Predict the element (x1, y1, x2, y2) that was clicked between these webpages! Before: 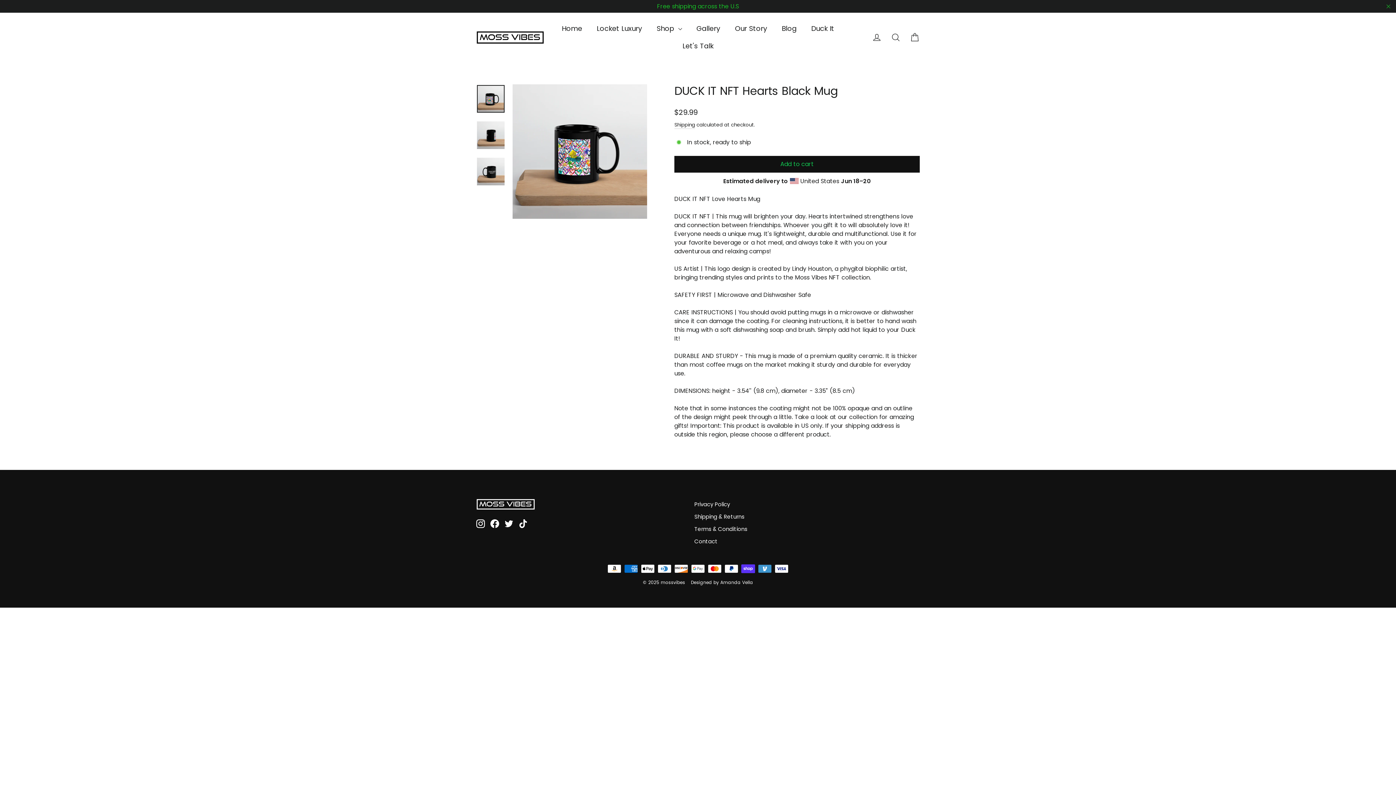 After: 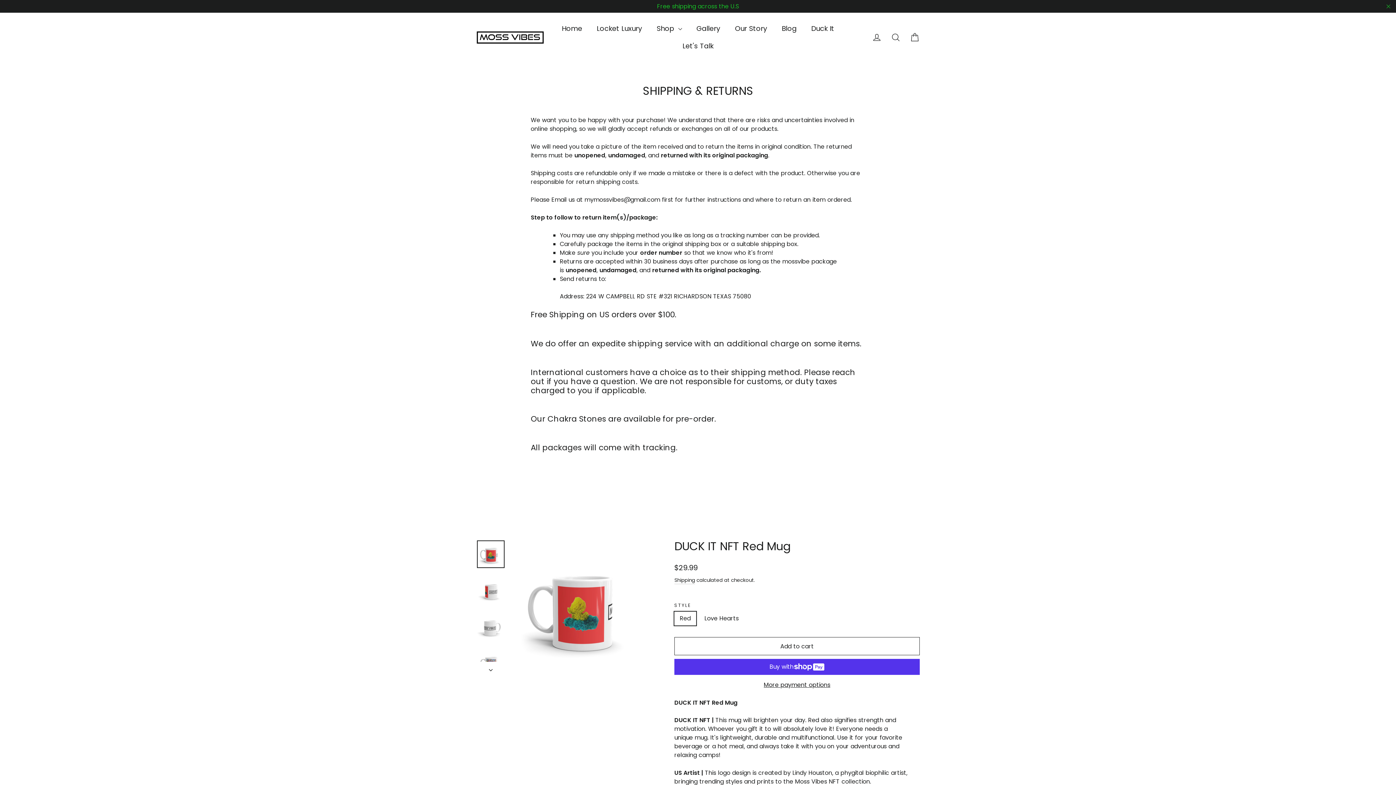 Action: bbox: (694, 511, 774, 522) label: Shipping & Returns